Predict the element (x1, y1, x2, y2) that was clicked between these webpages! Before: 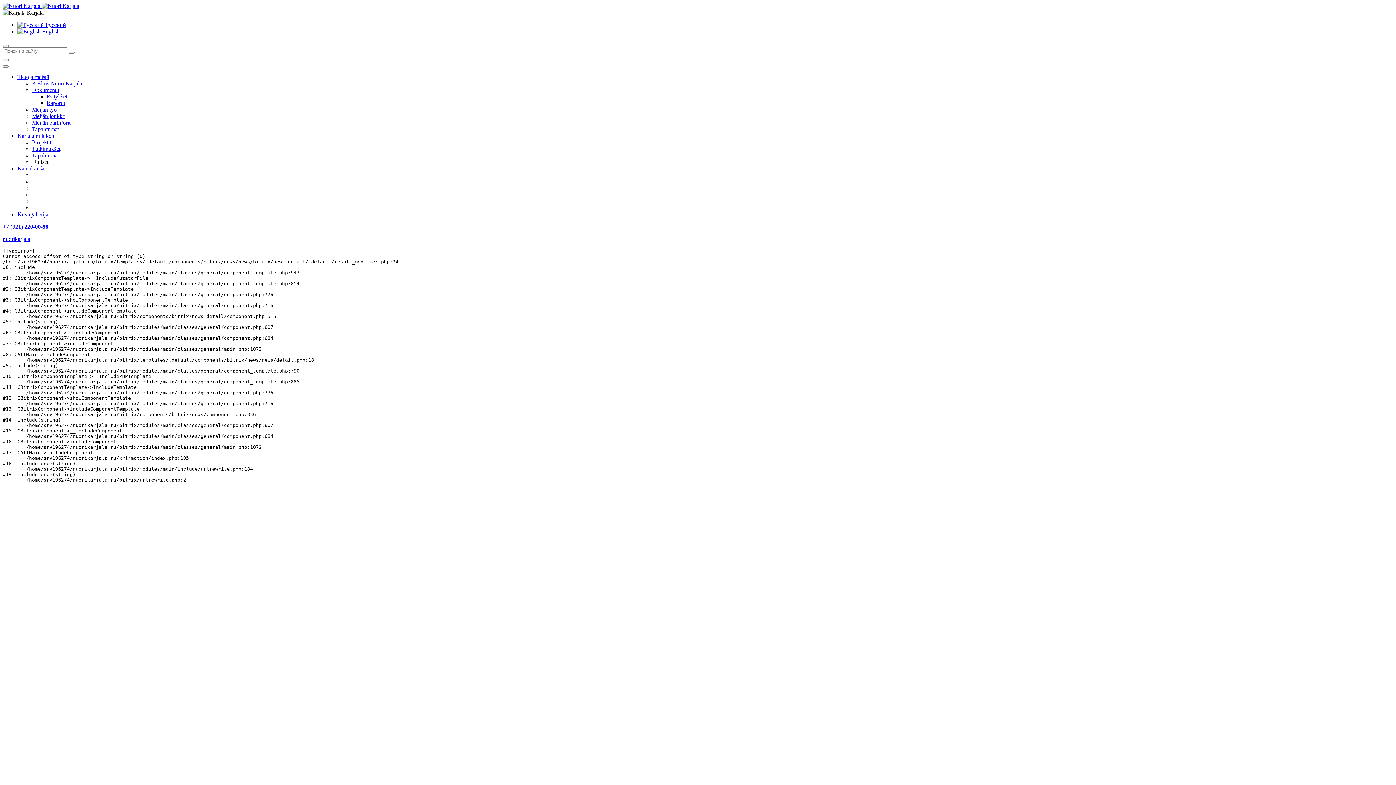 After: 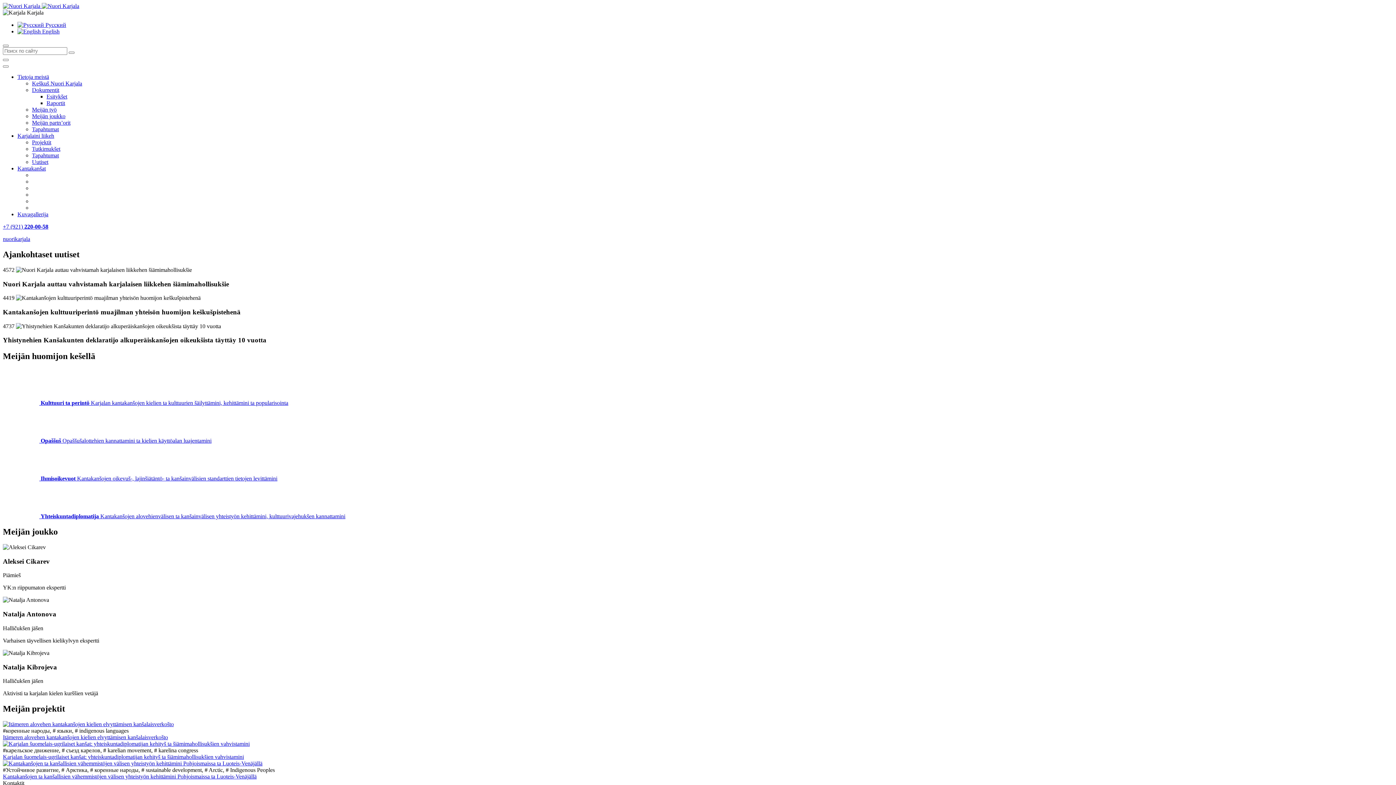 Action: label:   bbox: (2, 2, 79, 9)